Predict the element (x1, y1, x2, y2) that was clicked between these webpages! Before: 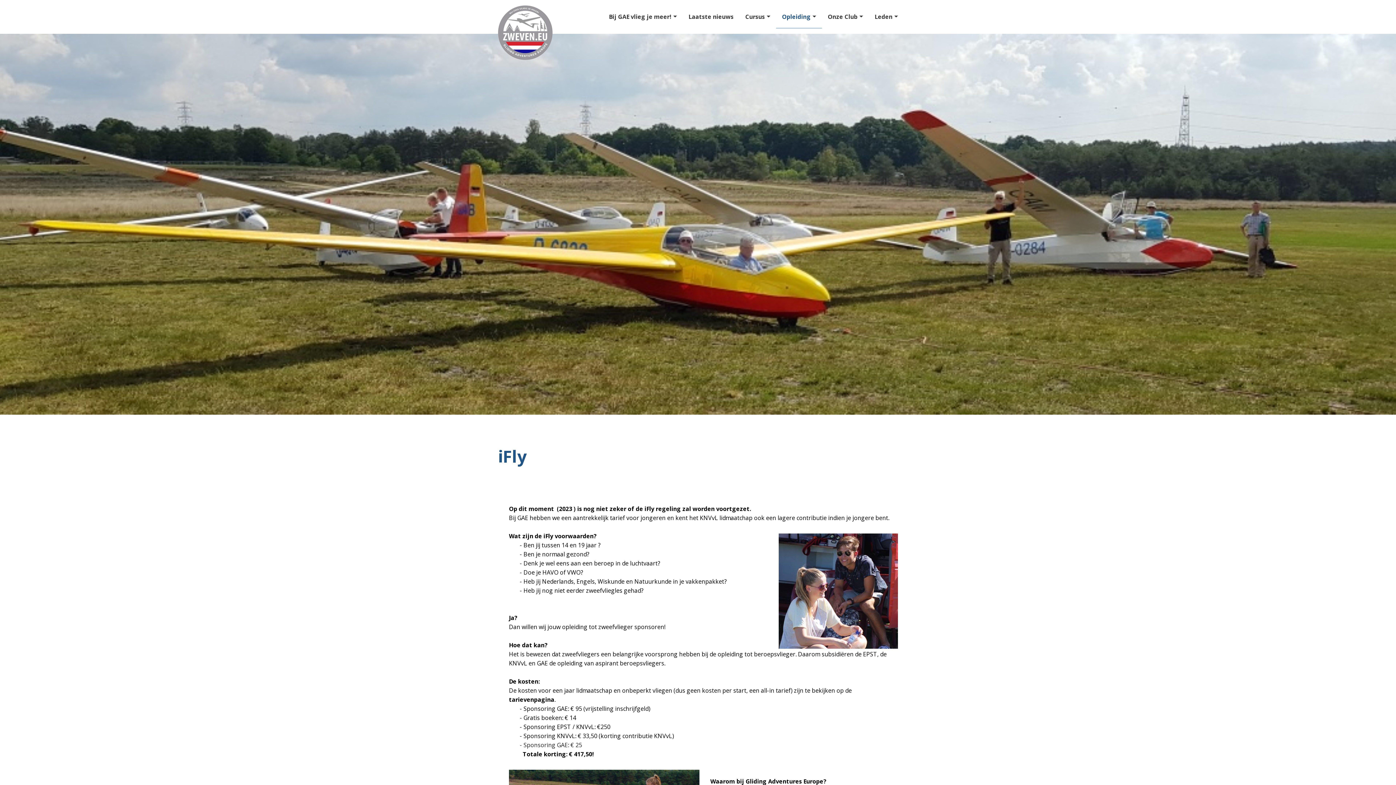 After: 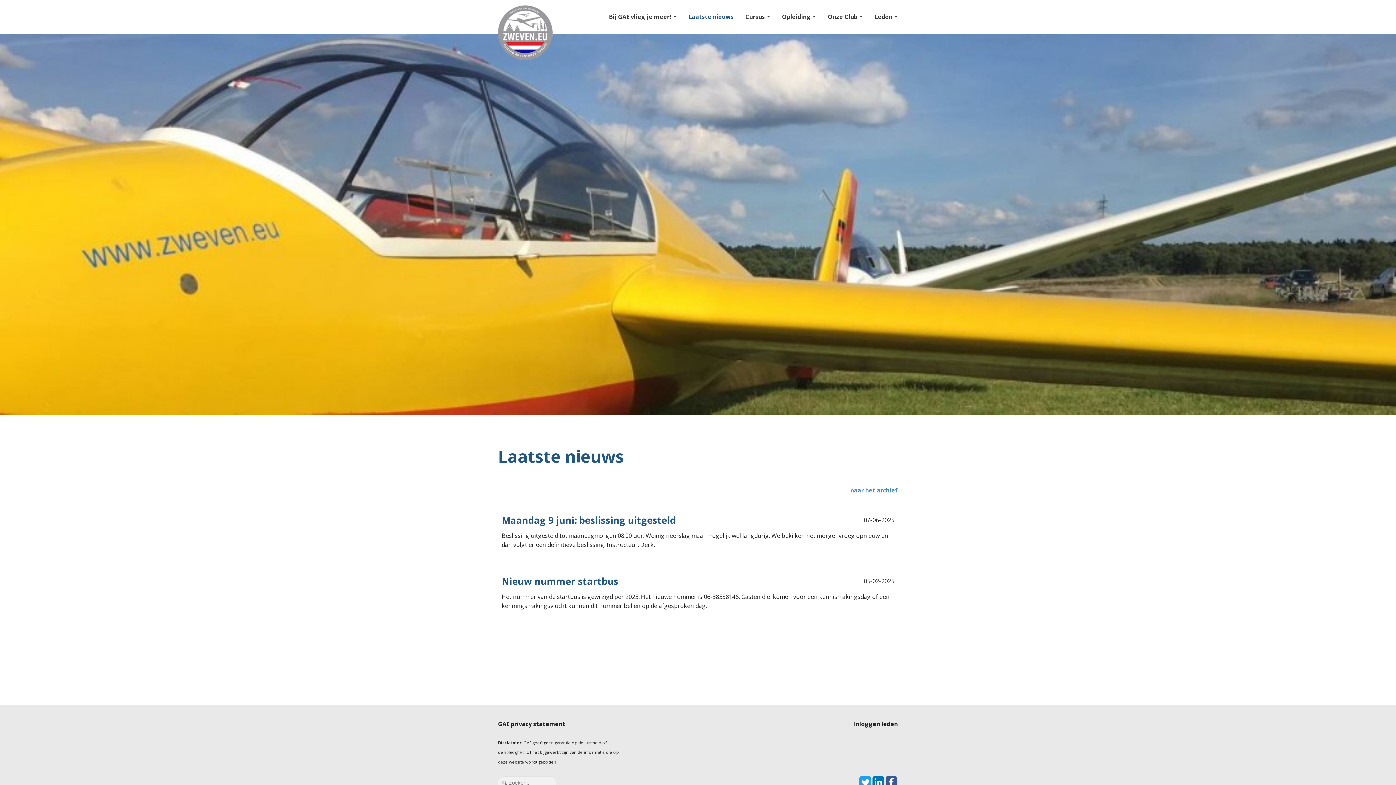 Action: bbox: (682, 10, 739, 22) label: Laatste nieuws